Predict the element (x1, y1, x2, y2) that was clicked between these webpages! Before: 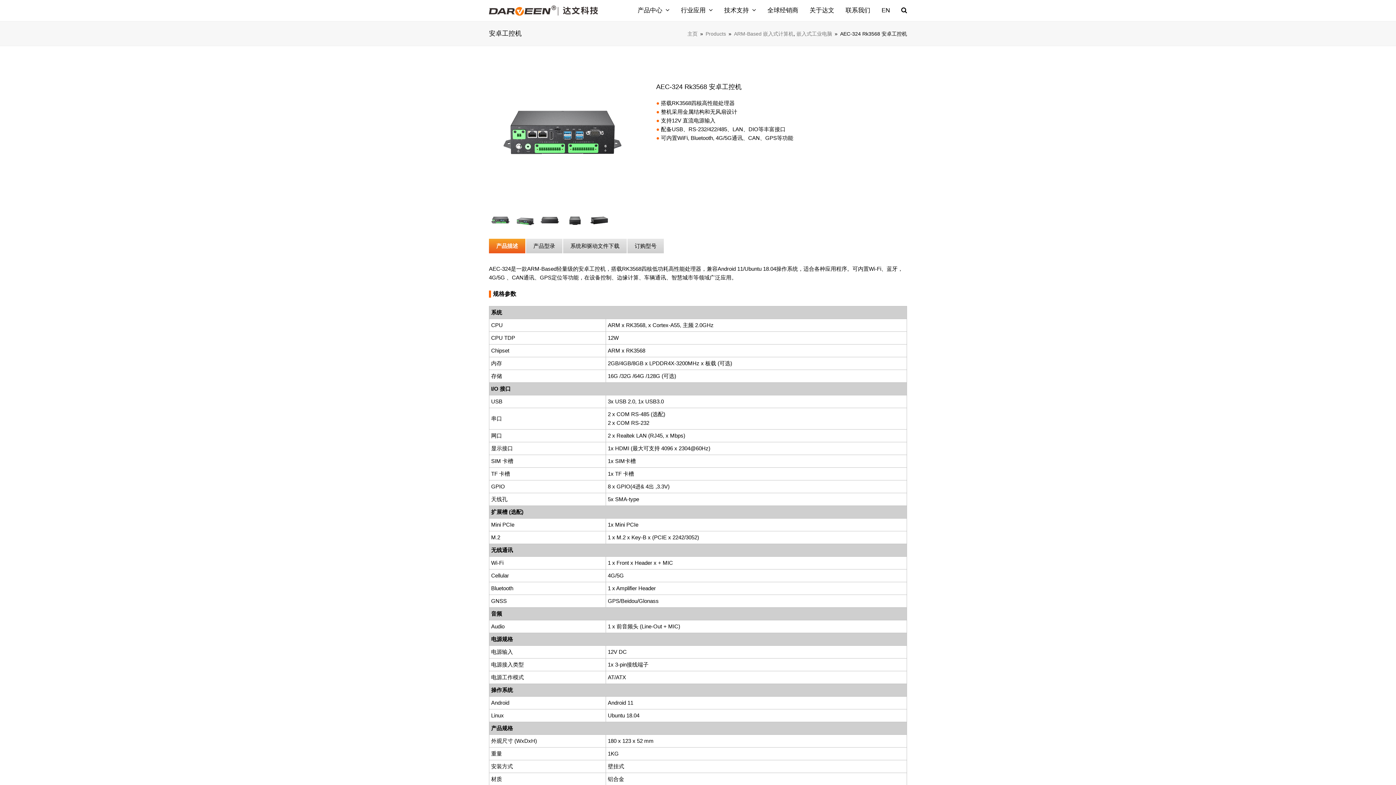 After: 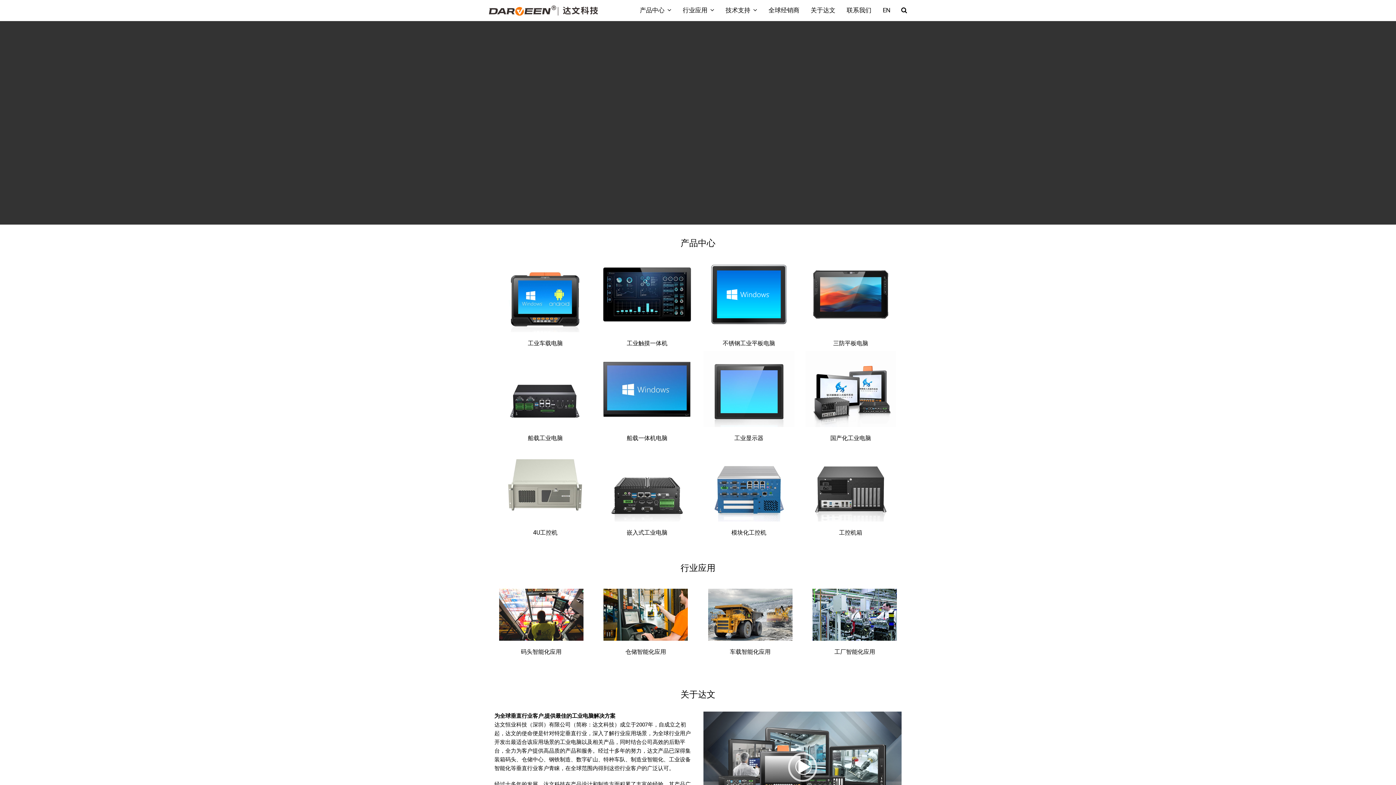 Action: bbox: (687, 30, 697, 36) label: 主页